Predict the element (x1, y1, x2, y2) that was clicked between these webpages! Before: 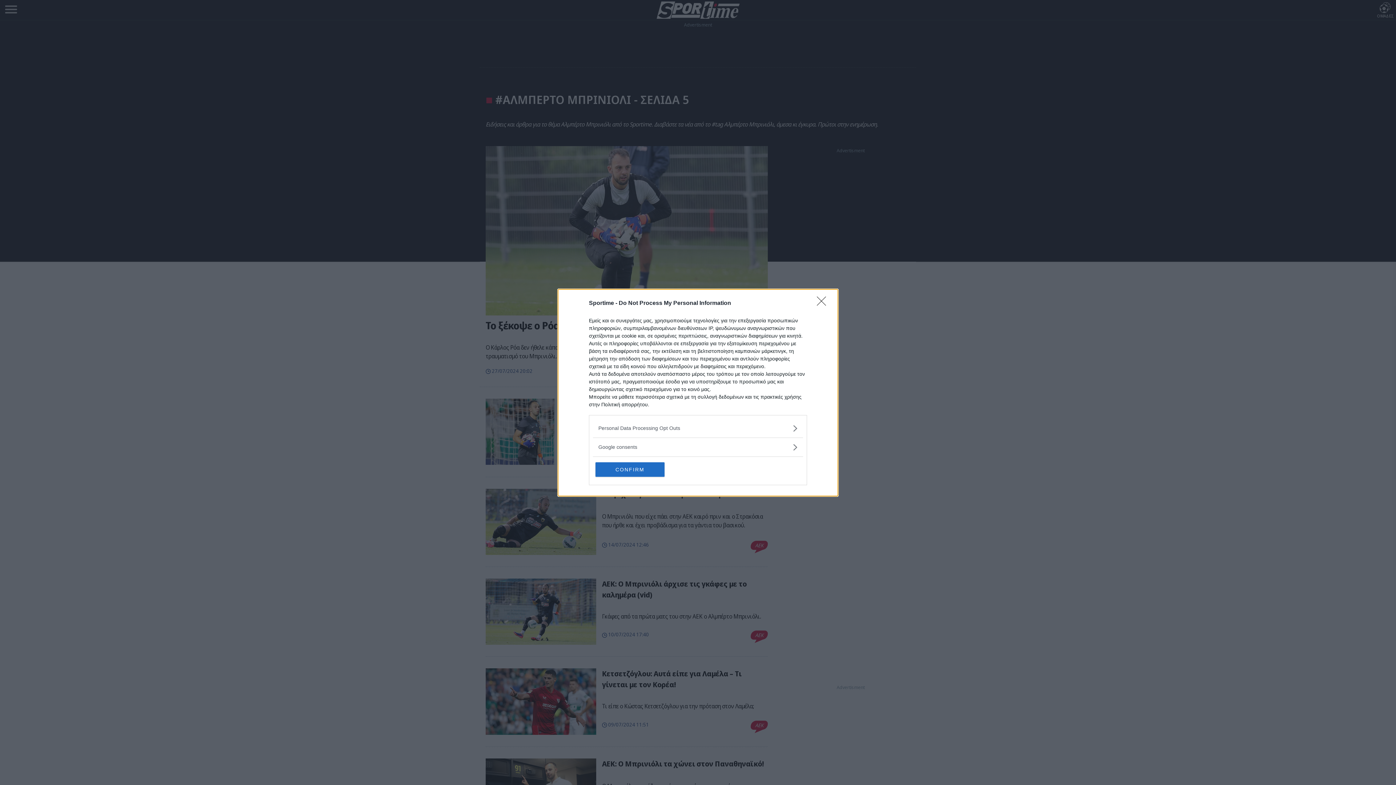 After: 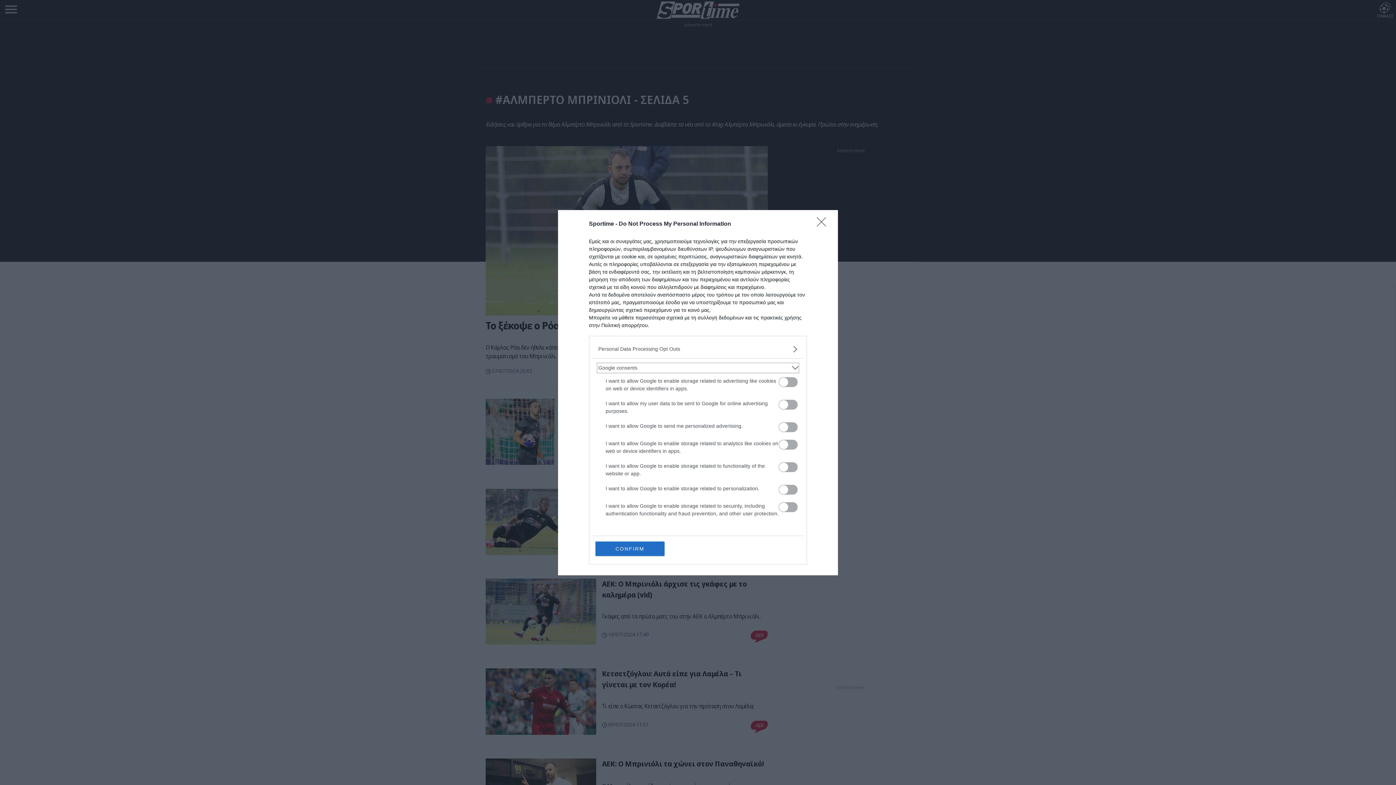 Action: bbox: (598, 443, 797, 451) label: Google consents